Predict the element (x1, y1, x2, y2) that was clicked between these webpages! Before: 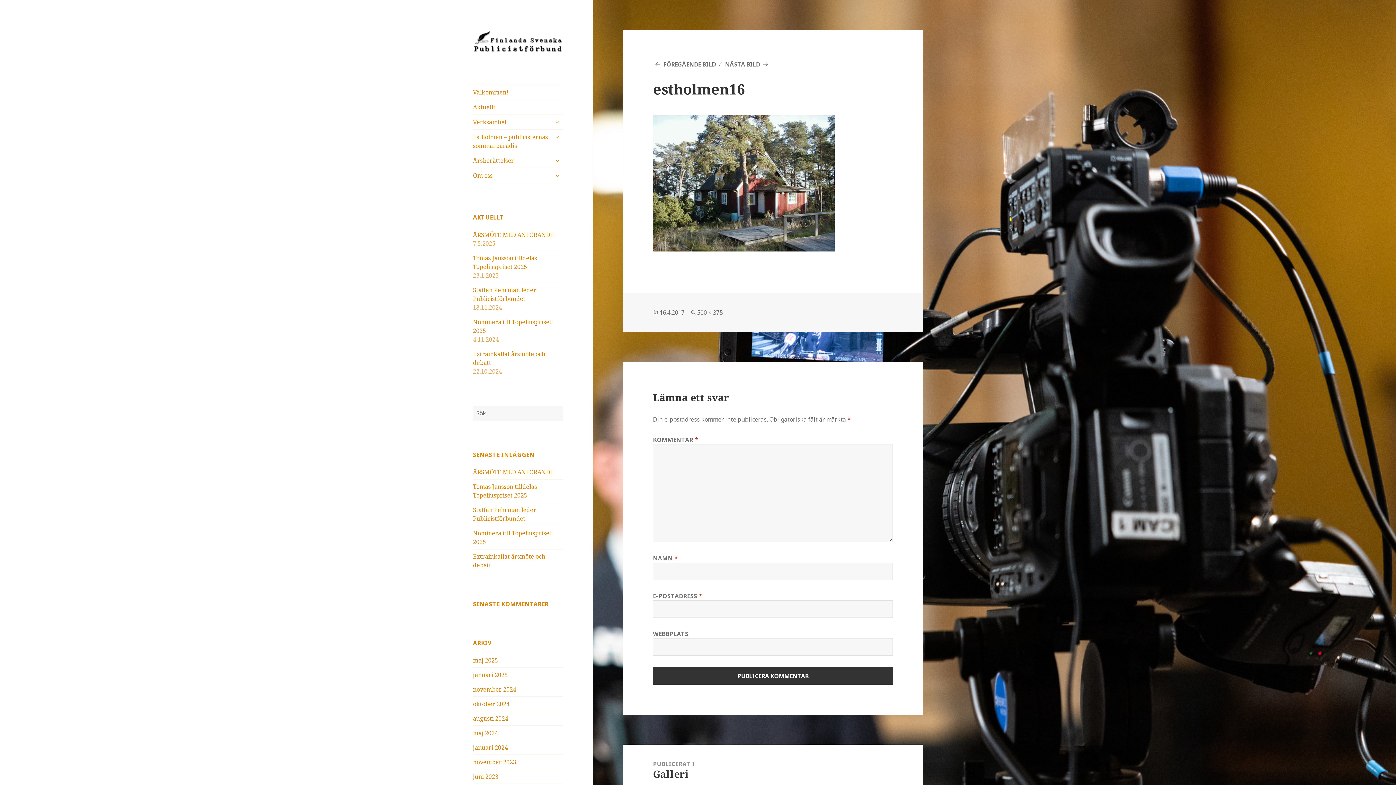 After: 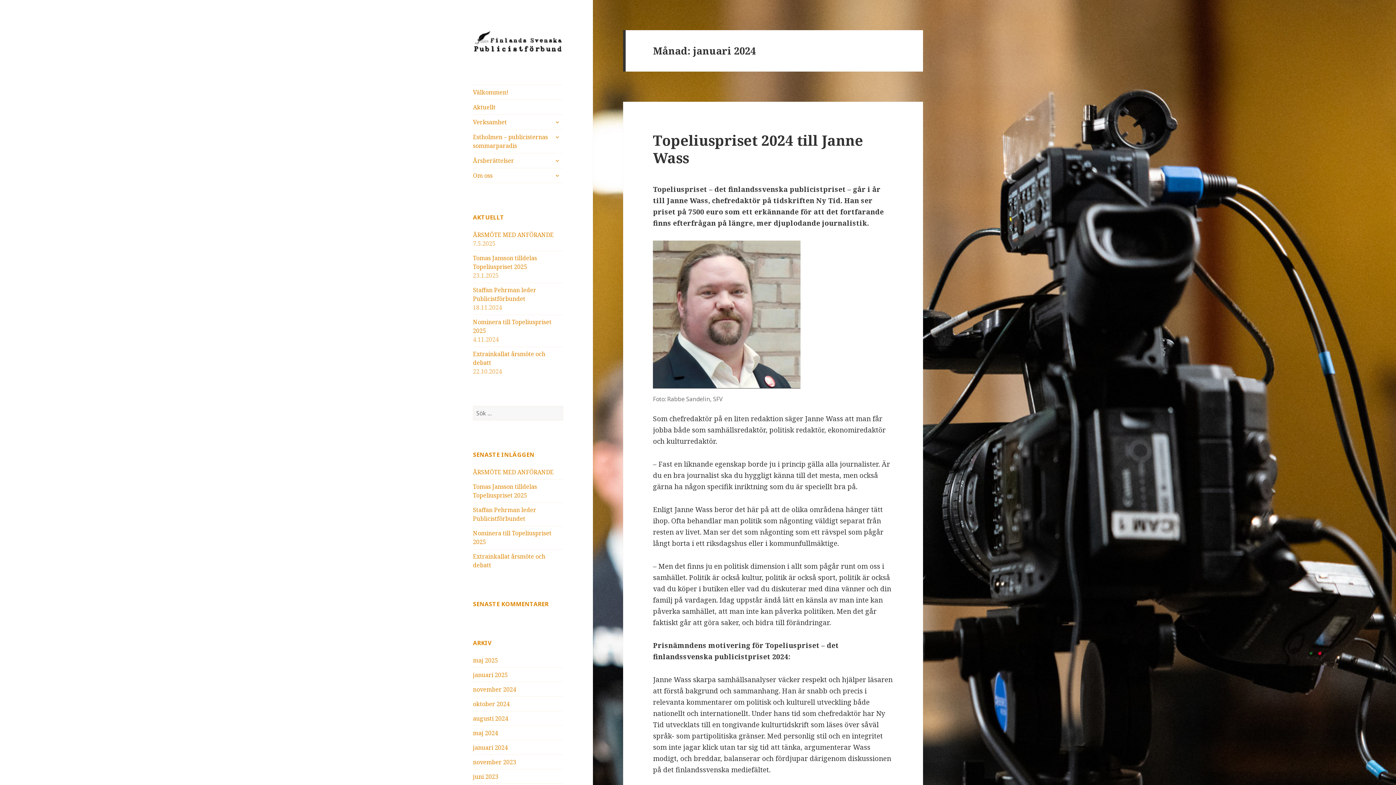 Action: label: januari 2024 bbox: (473, 743, 508, 751)